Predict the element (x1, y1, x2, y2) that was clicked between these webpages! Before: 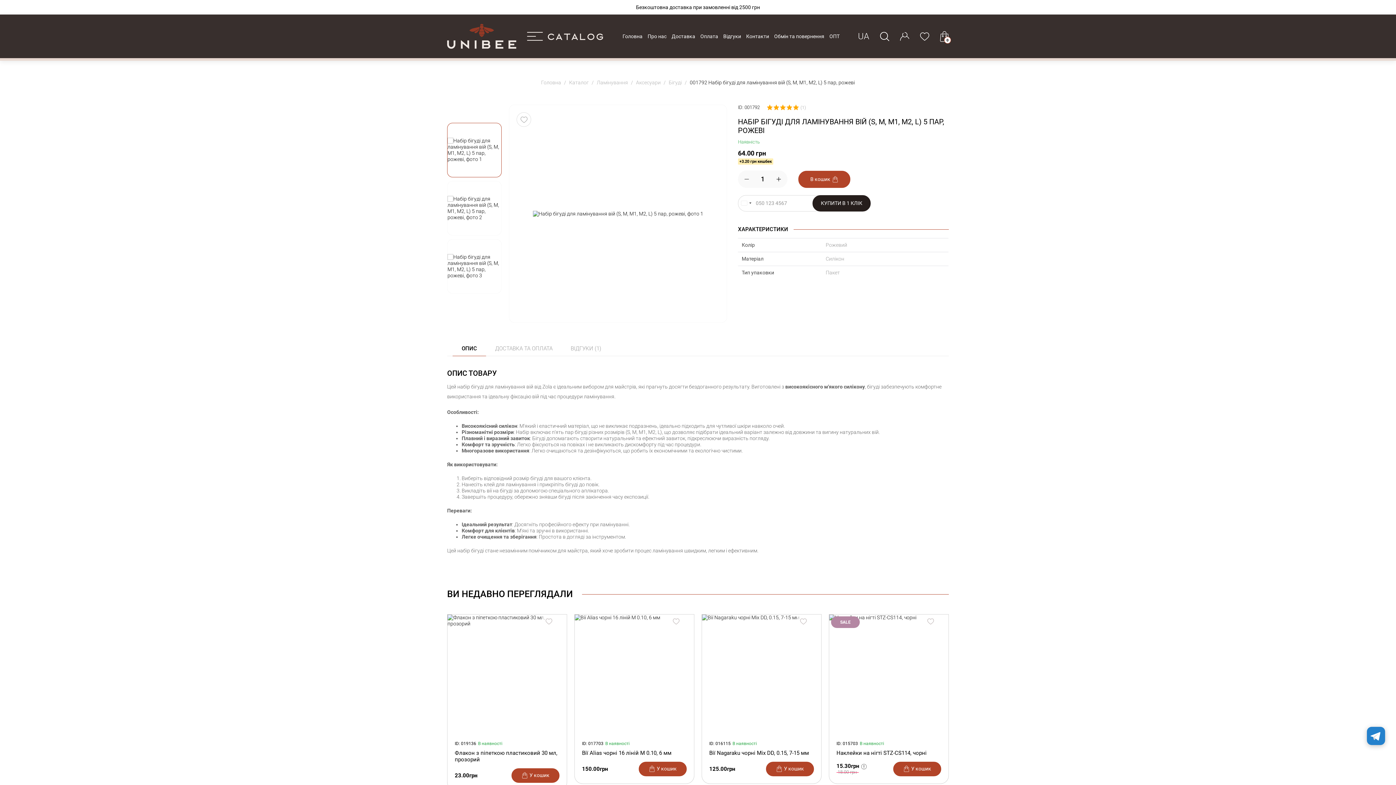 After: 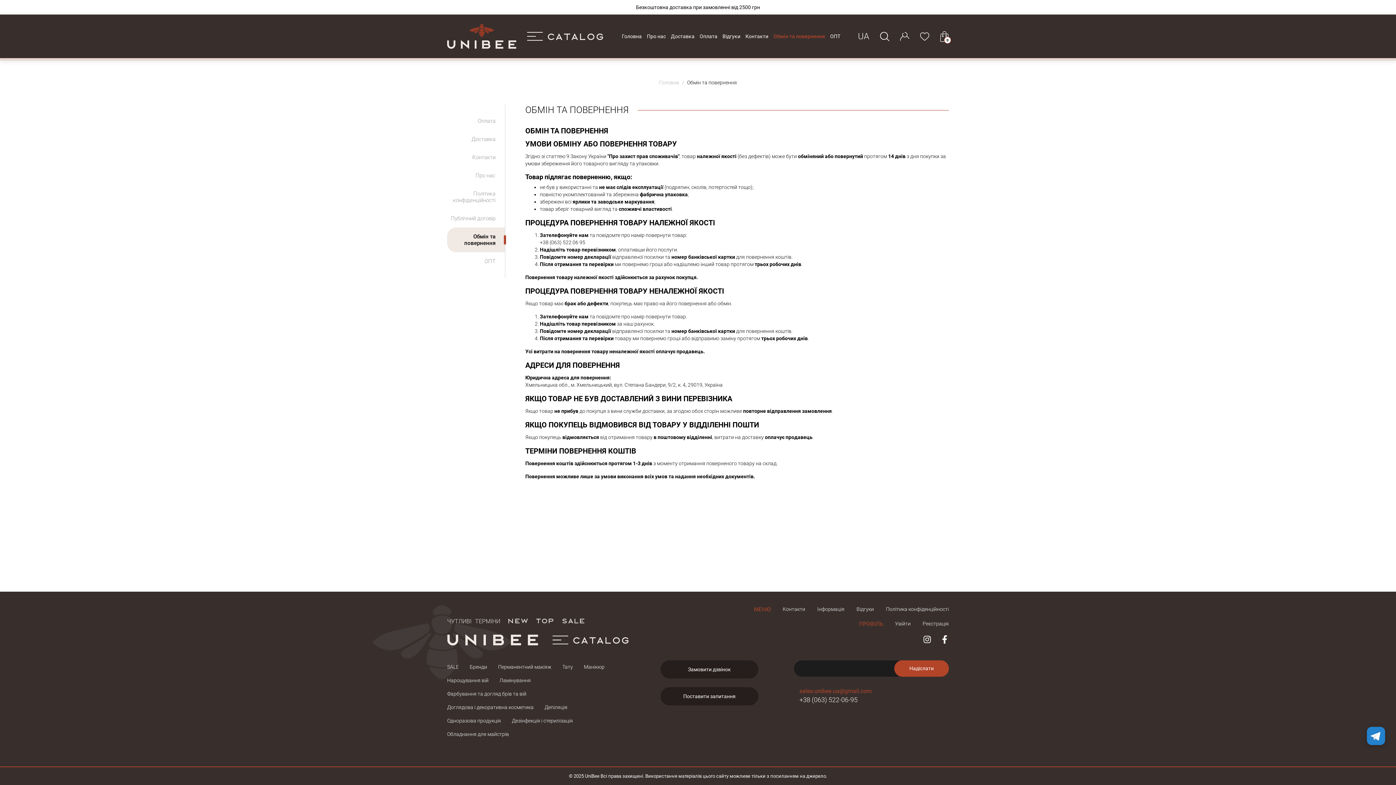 Action: label: Обмін та повернення bbox: (771, 14, 827, 58)